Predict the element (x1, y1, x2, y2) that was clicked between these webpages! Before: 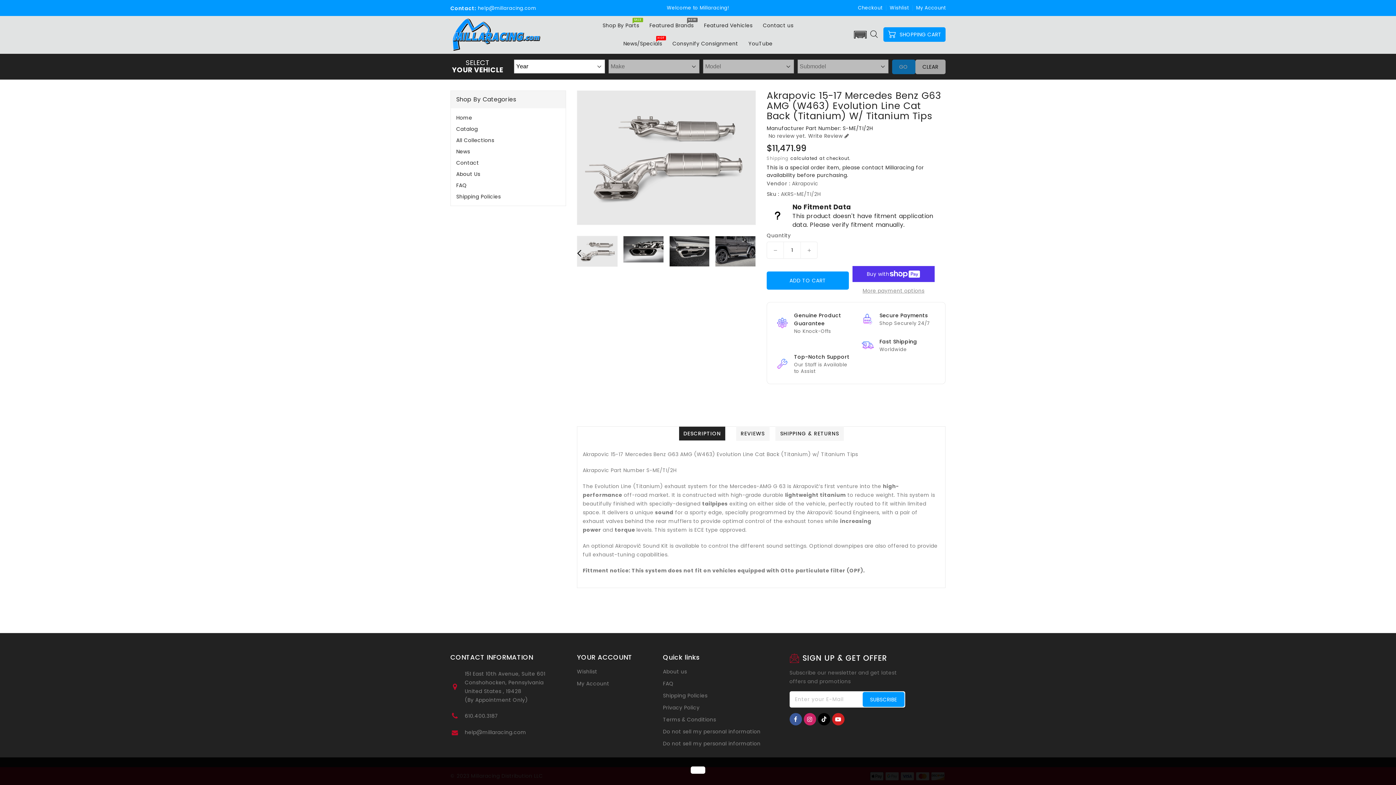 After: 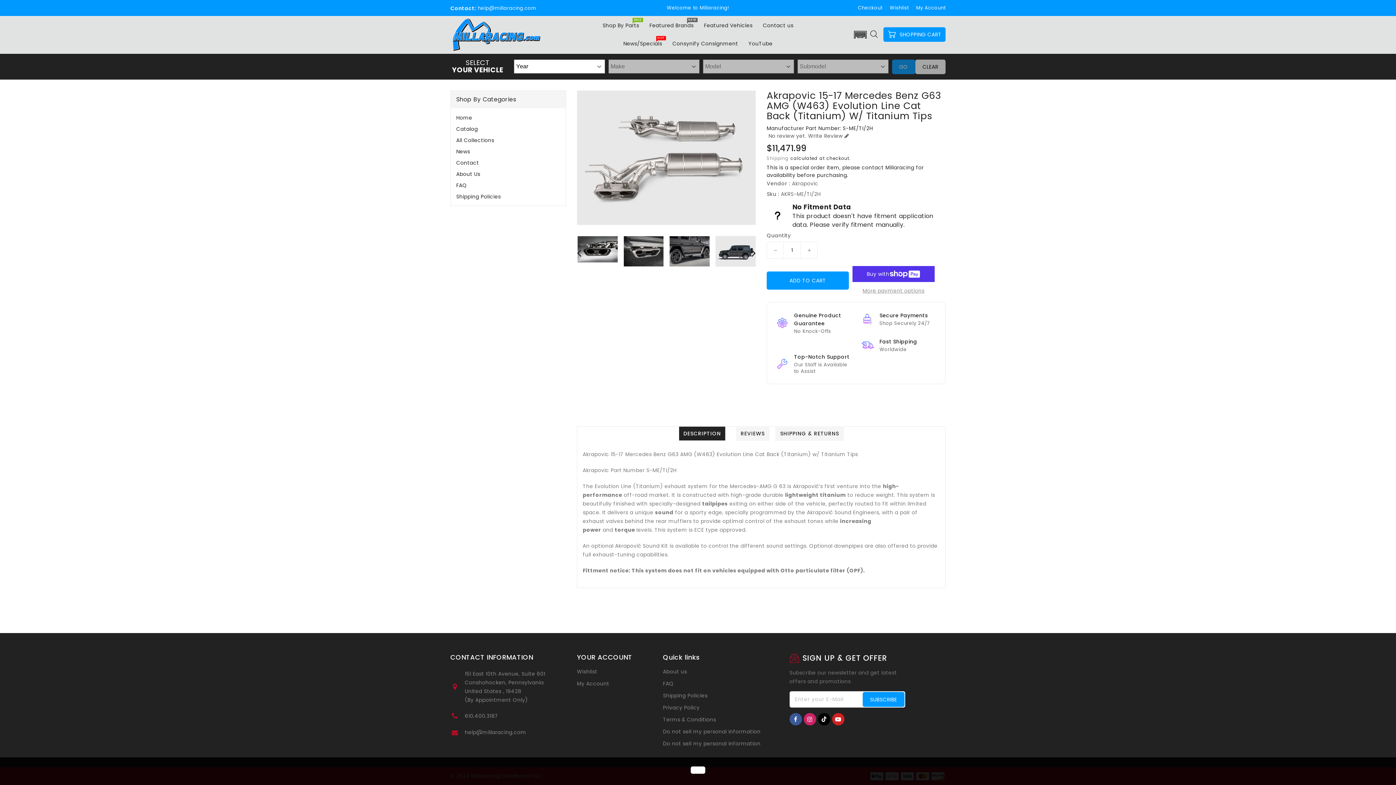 Action: bbox: (577, 246, 581, 259)